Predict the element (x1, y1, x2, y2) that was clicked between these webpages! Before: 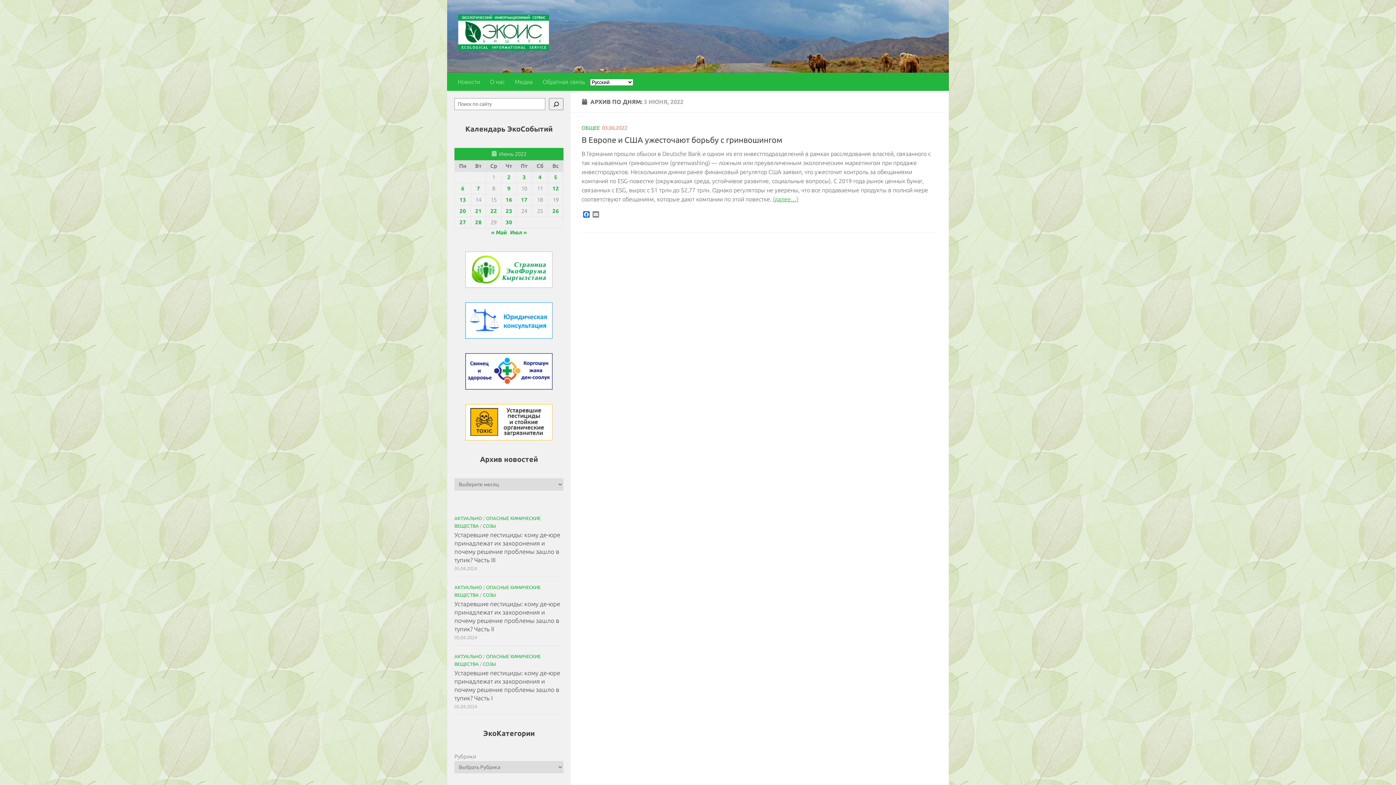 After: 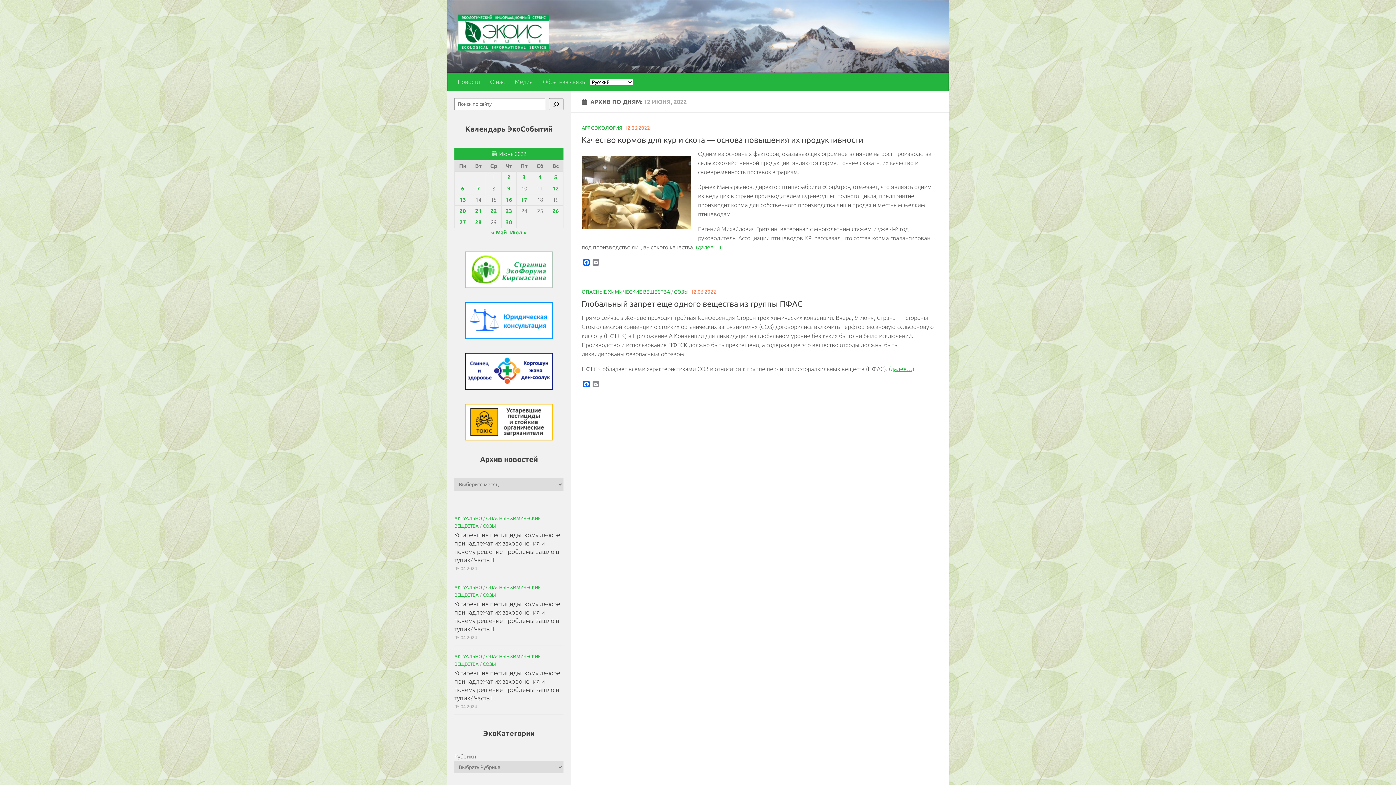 Action: bbox: (552, 185, 559, 191) label: Записи, опубликованные 12.06.2022